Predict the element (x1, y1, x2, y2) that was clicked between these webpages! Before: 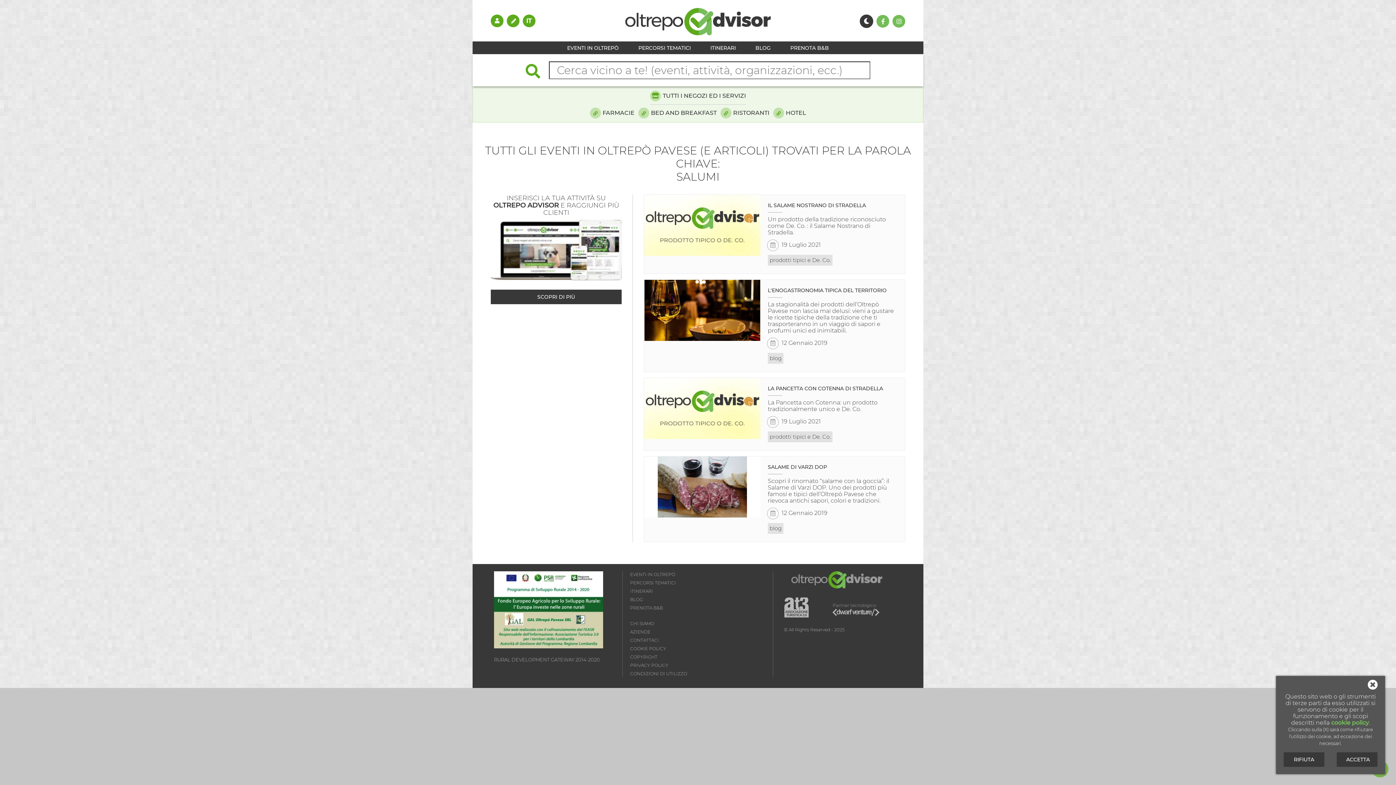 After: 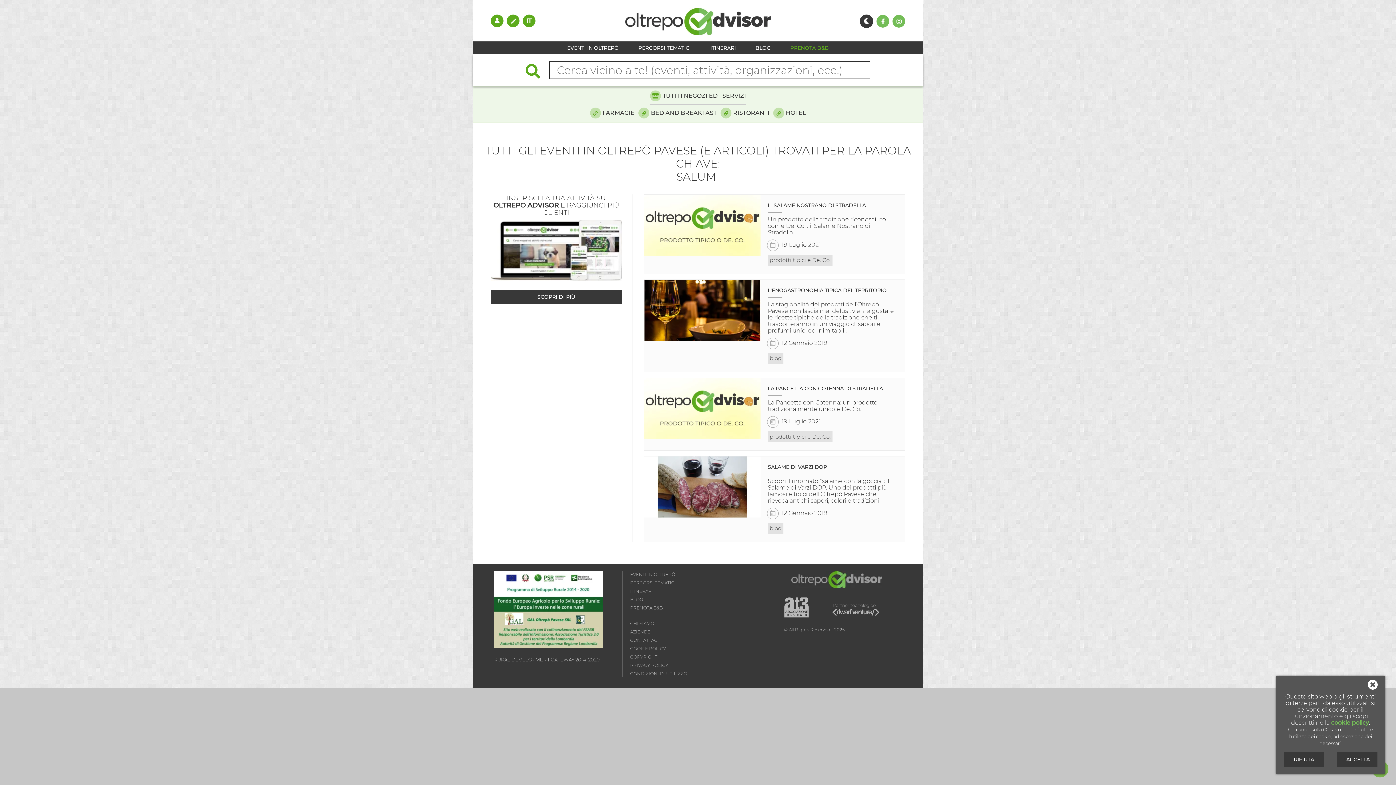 Action: bbox: (790, 44, 829, 51) label: PRENOTA B&B